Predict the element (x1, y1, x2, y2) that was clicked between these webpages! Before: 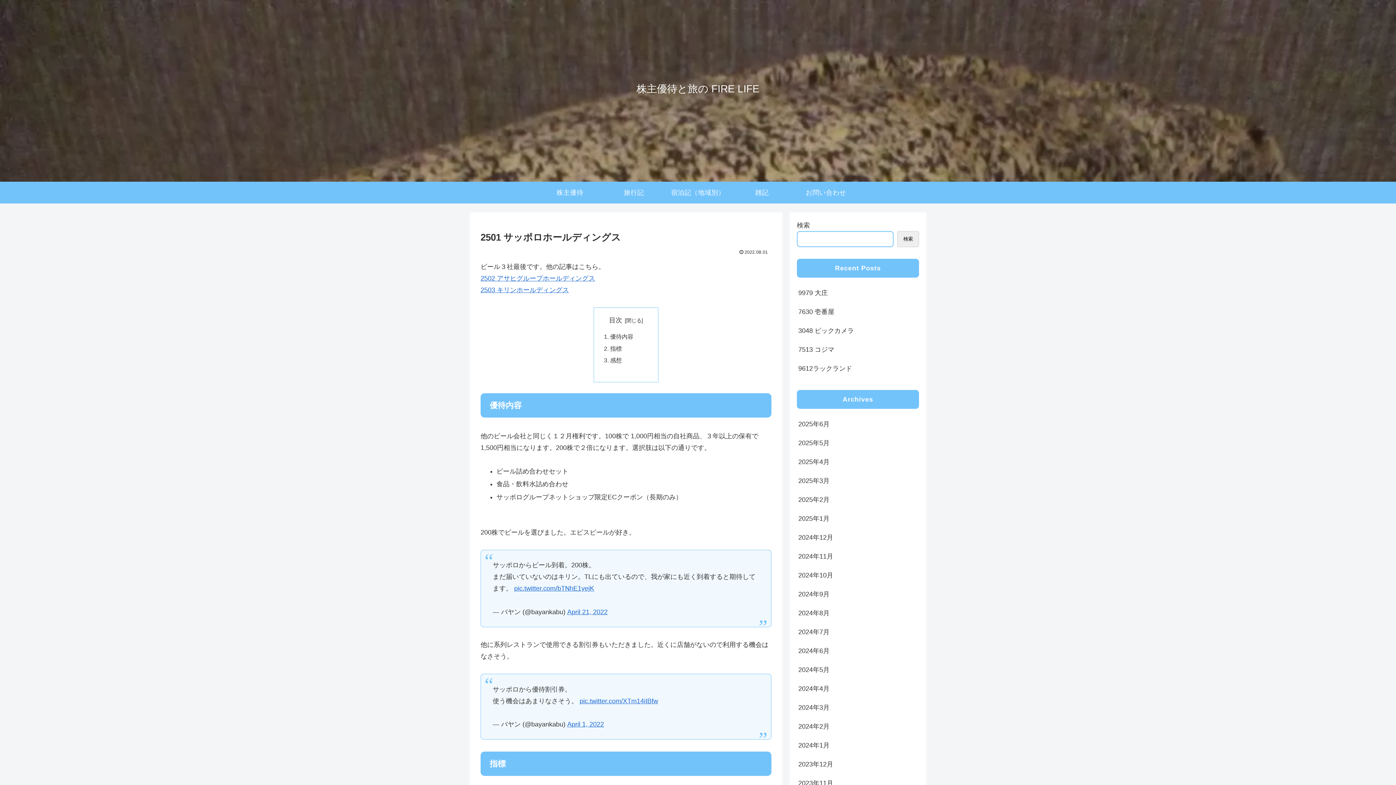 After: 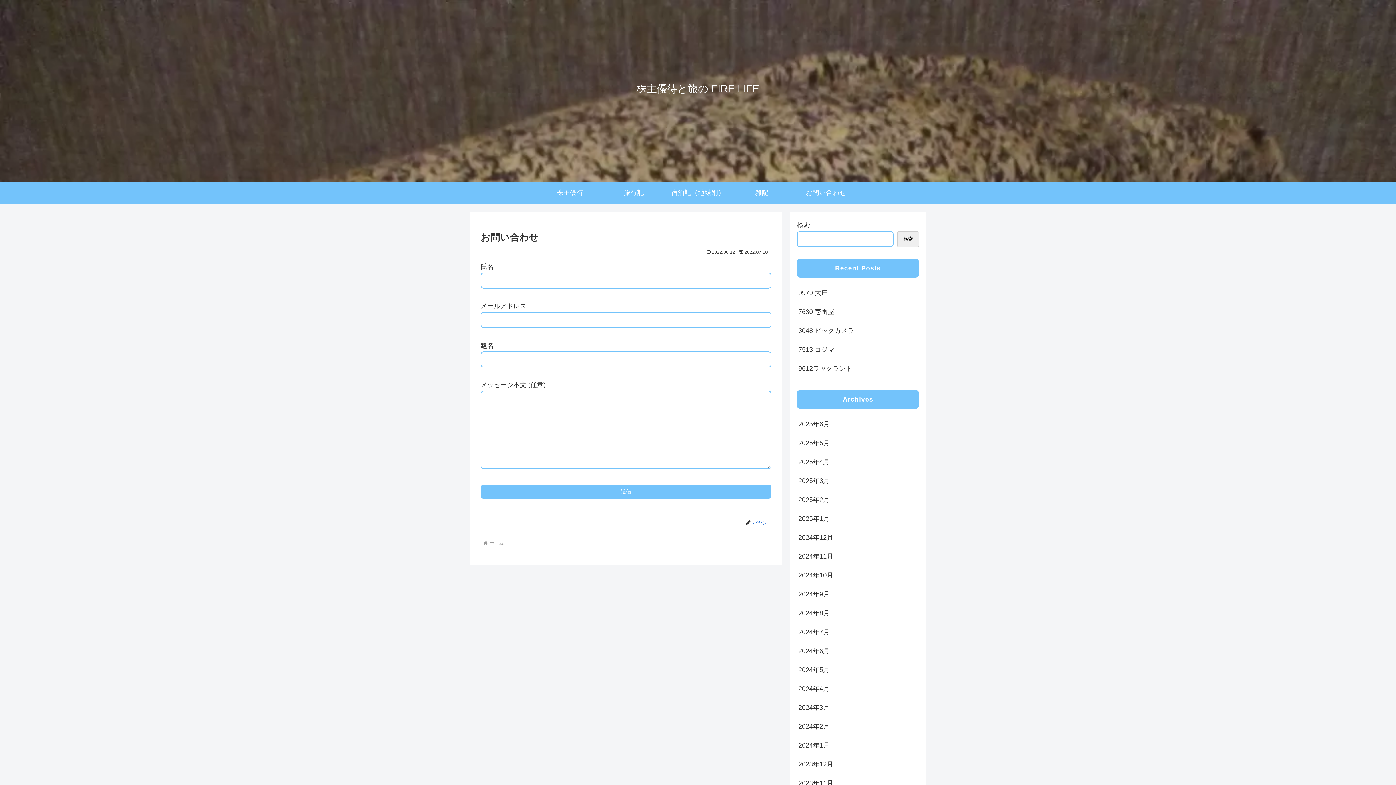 Action: bbox: (794, 181, 858, 203) label: お問い合わせ